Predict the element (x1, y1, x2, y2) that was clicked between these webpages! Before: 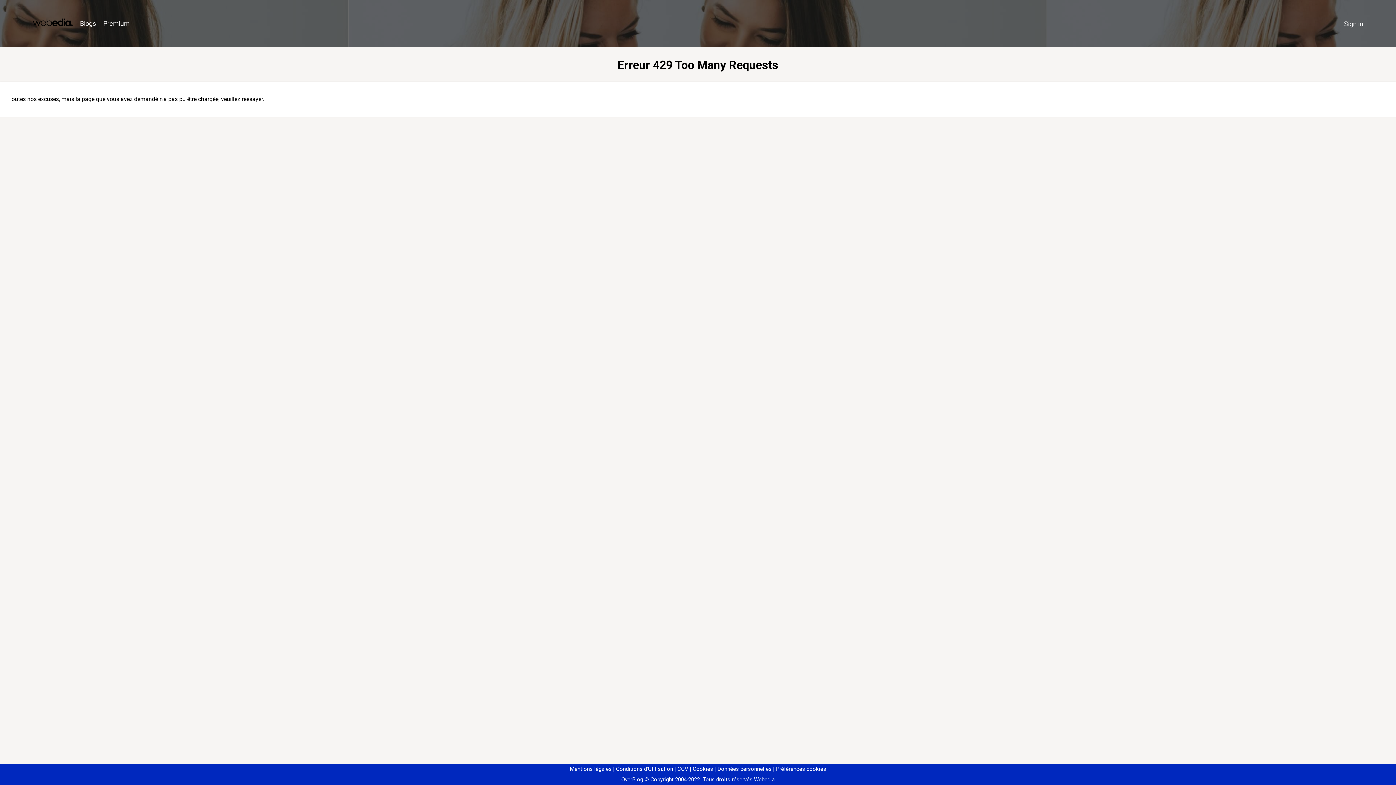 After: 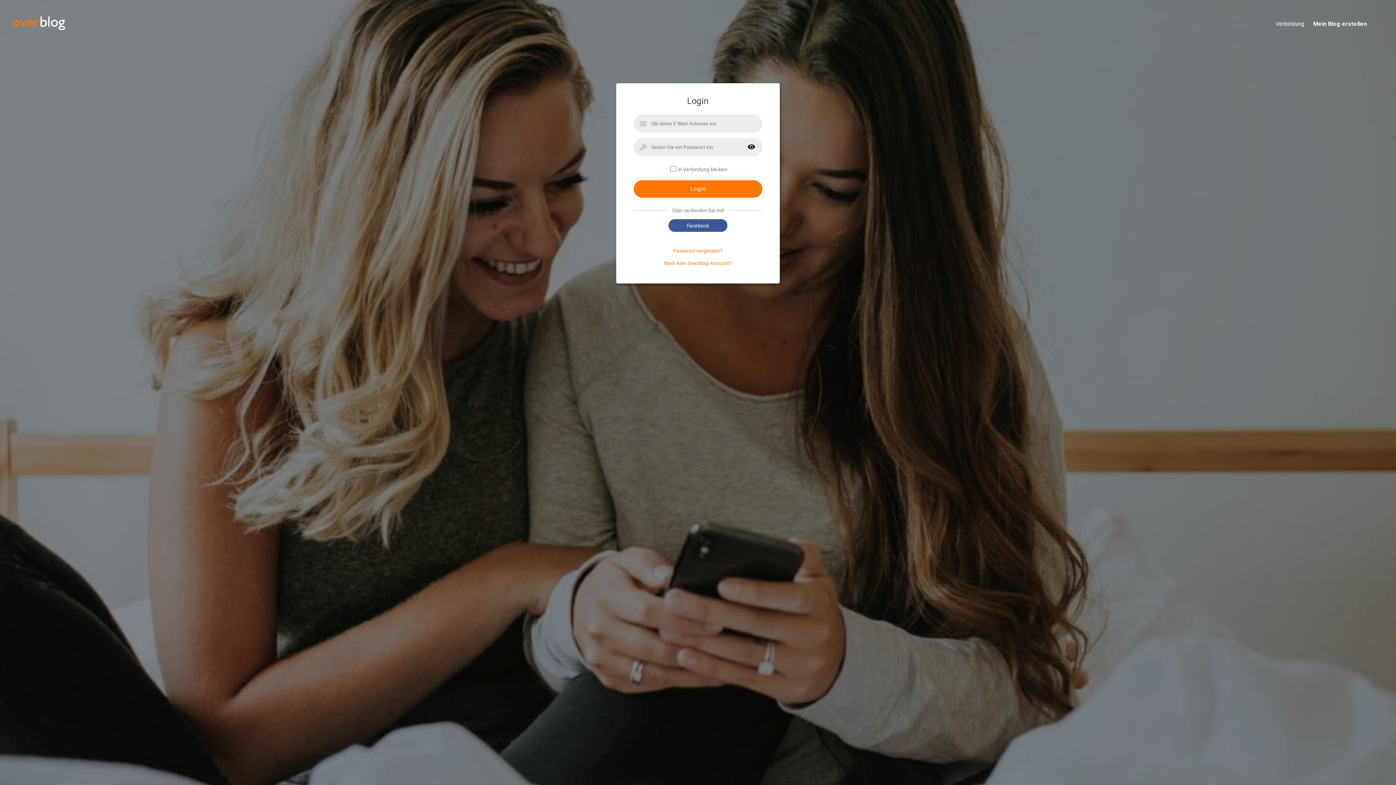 Action: bbox: (1340, 16, 1367, 31) label: Sign in